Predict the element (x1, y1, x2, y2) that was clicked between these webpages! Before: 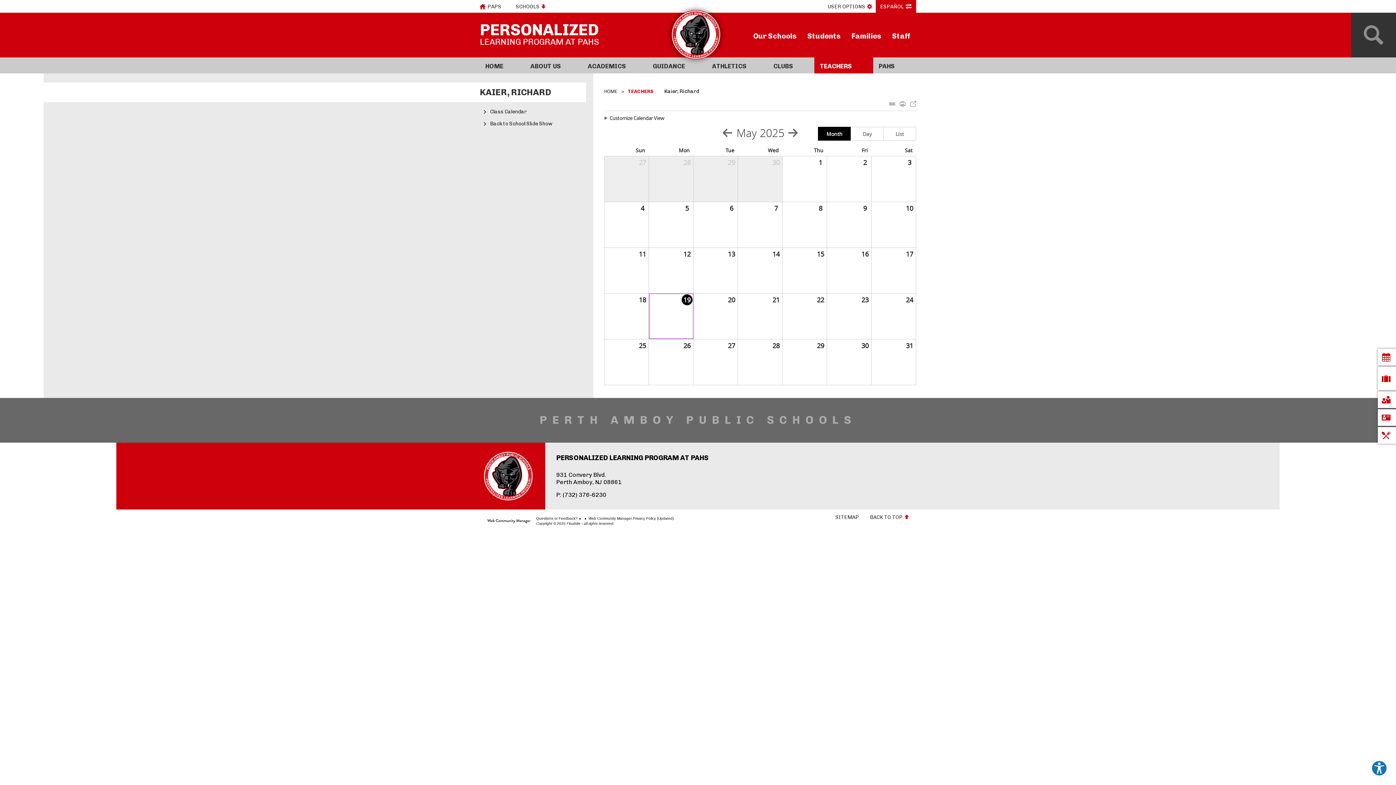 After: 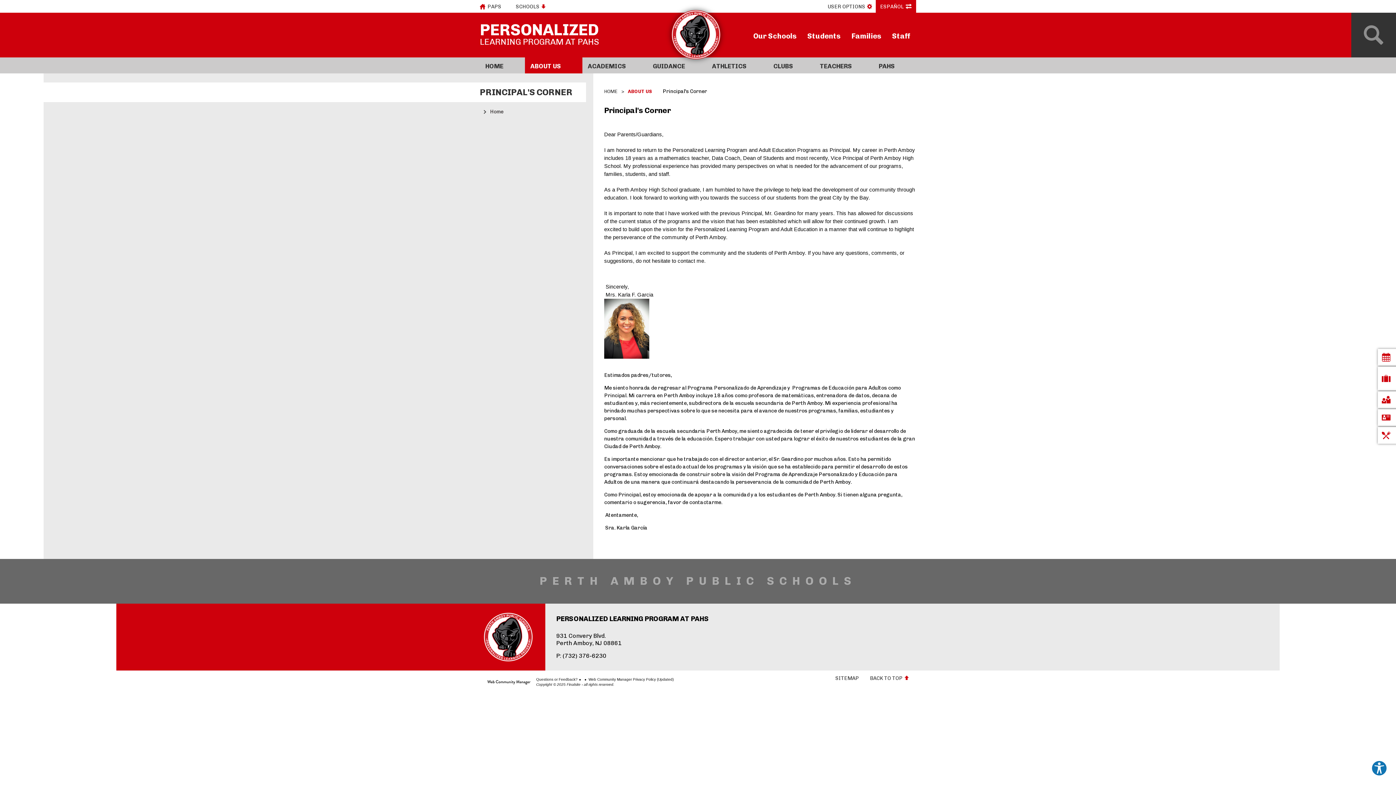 Action: bbox: (525, 57, 582, 73) label: ABOUT US